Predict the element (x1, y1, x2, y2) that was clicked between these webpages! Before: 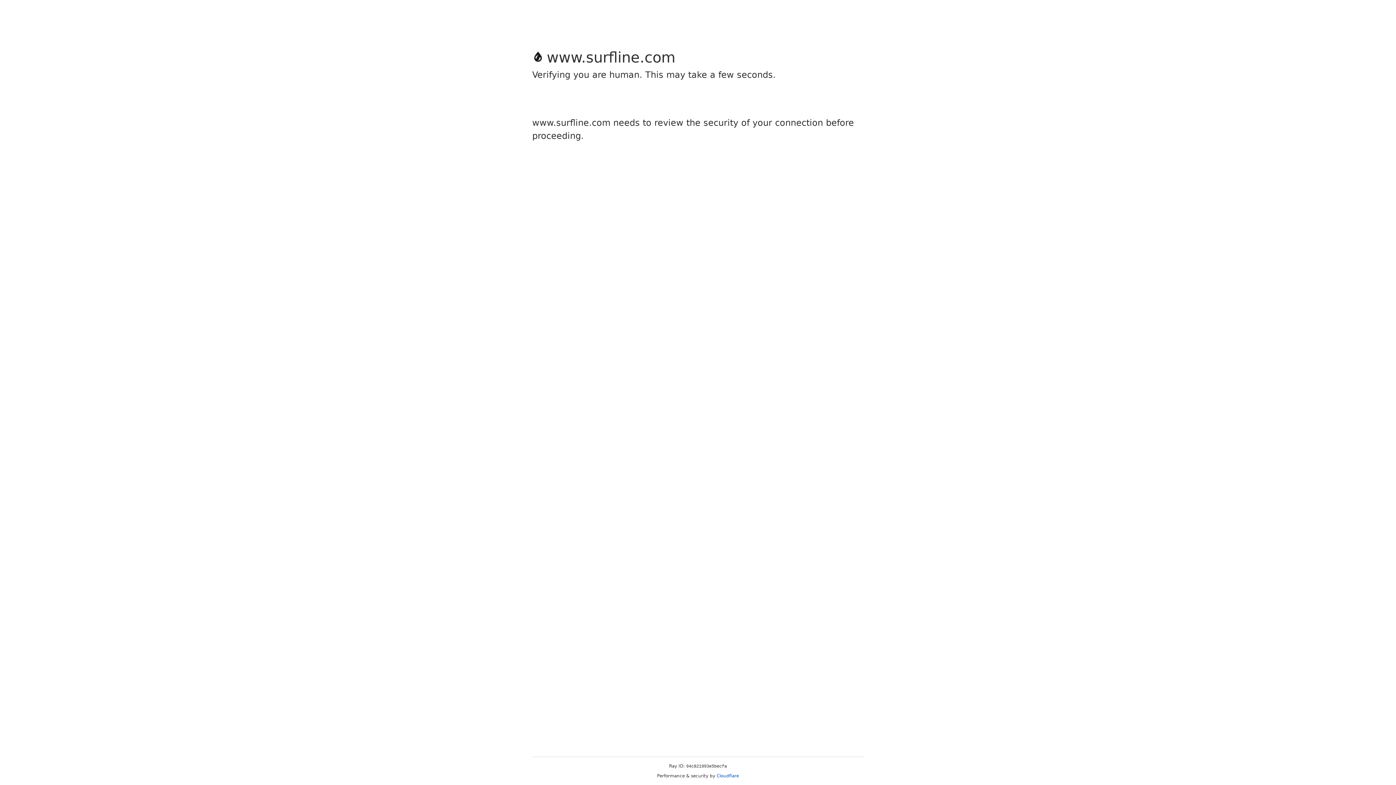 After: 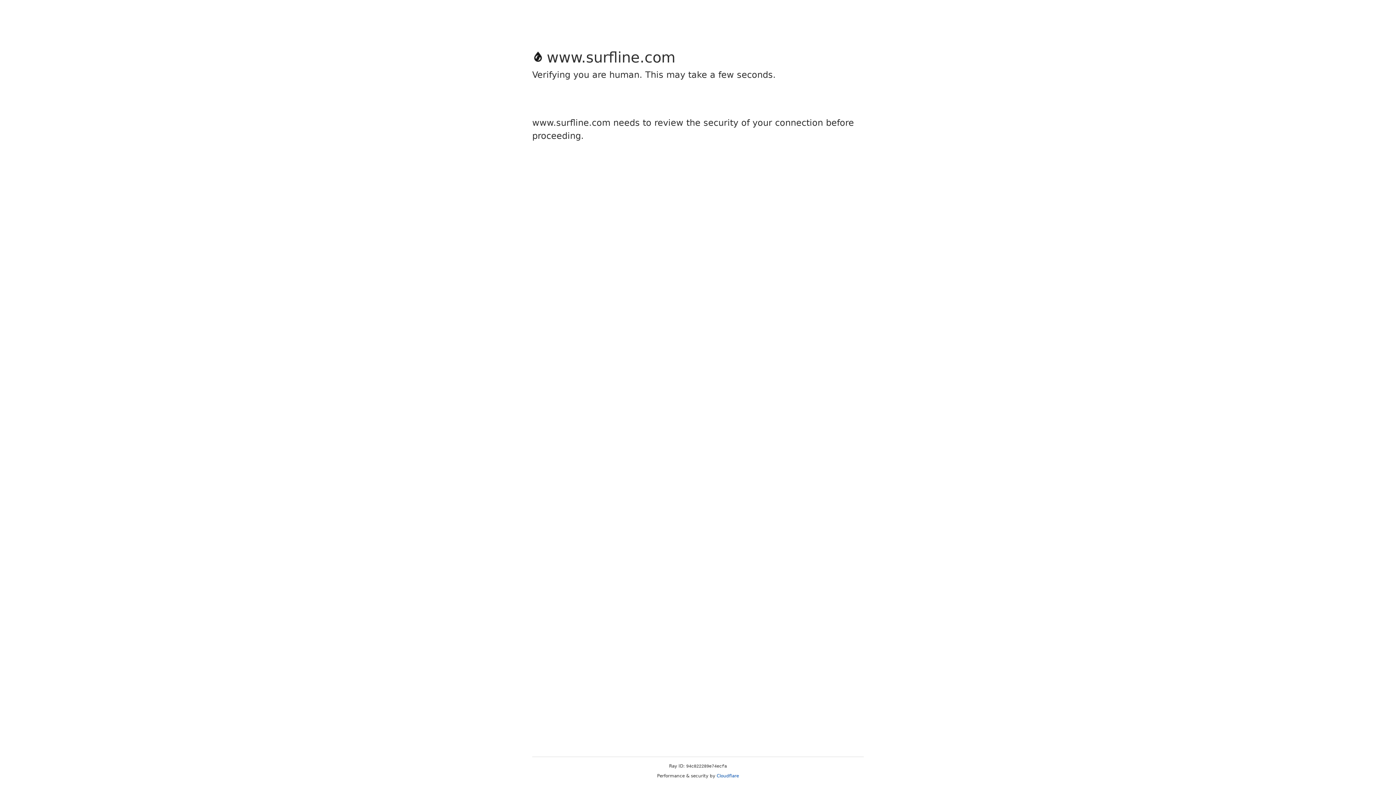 Action: bbox: (716, 773, 739, 778) label: Cloudflare